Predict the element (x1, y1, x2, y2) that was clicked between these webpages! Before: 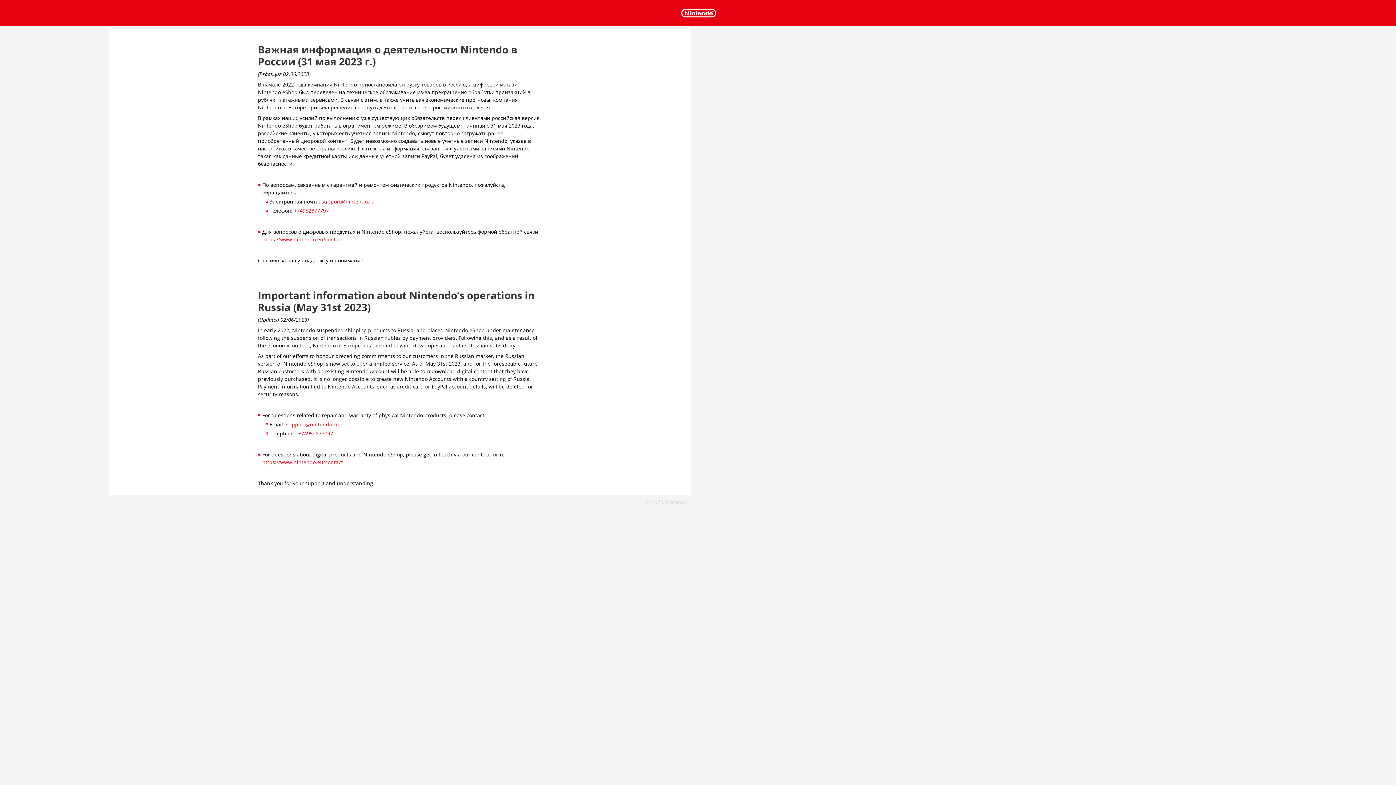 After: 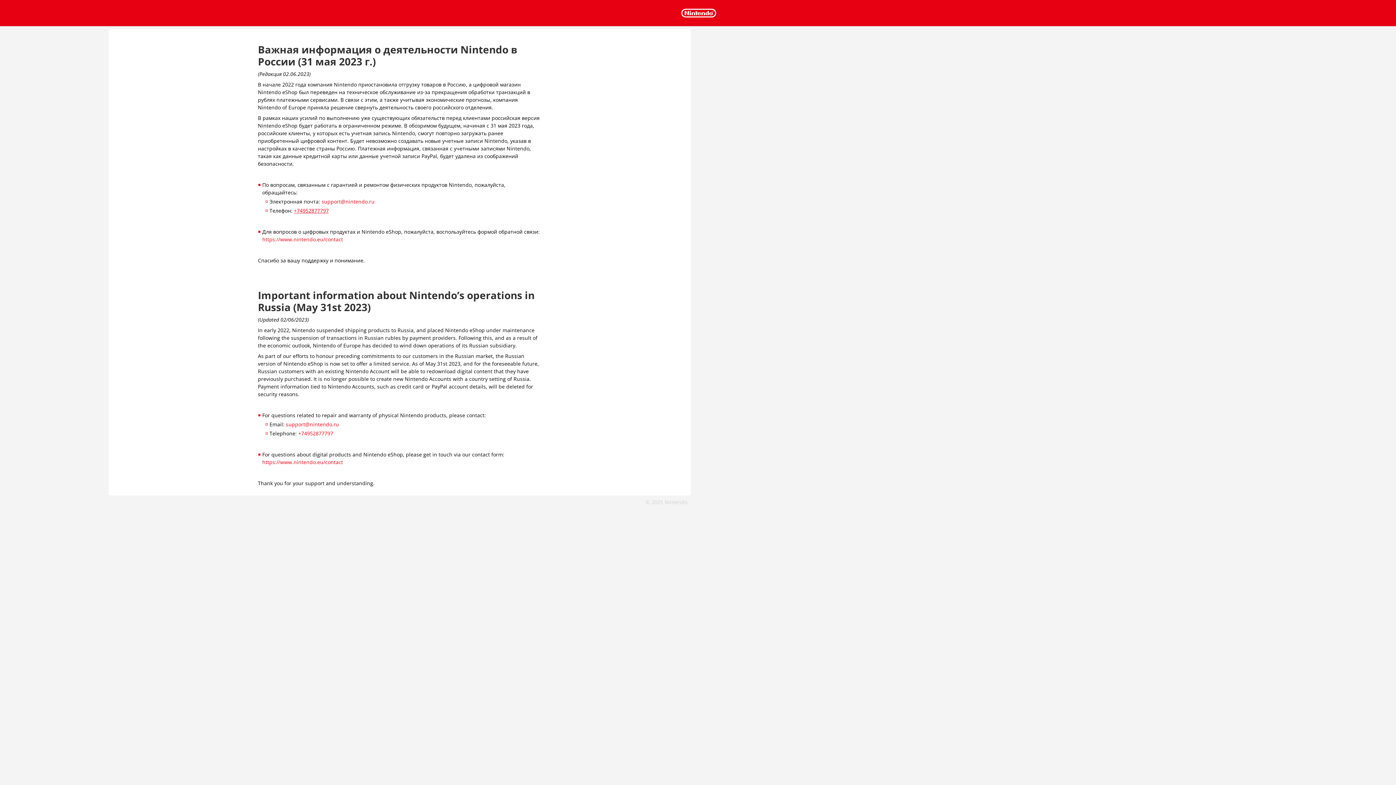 Action: bbox: (294, 207, 328, 214) label: +74952877797